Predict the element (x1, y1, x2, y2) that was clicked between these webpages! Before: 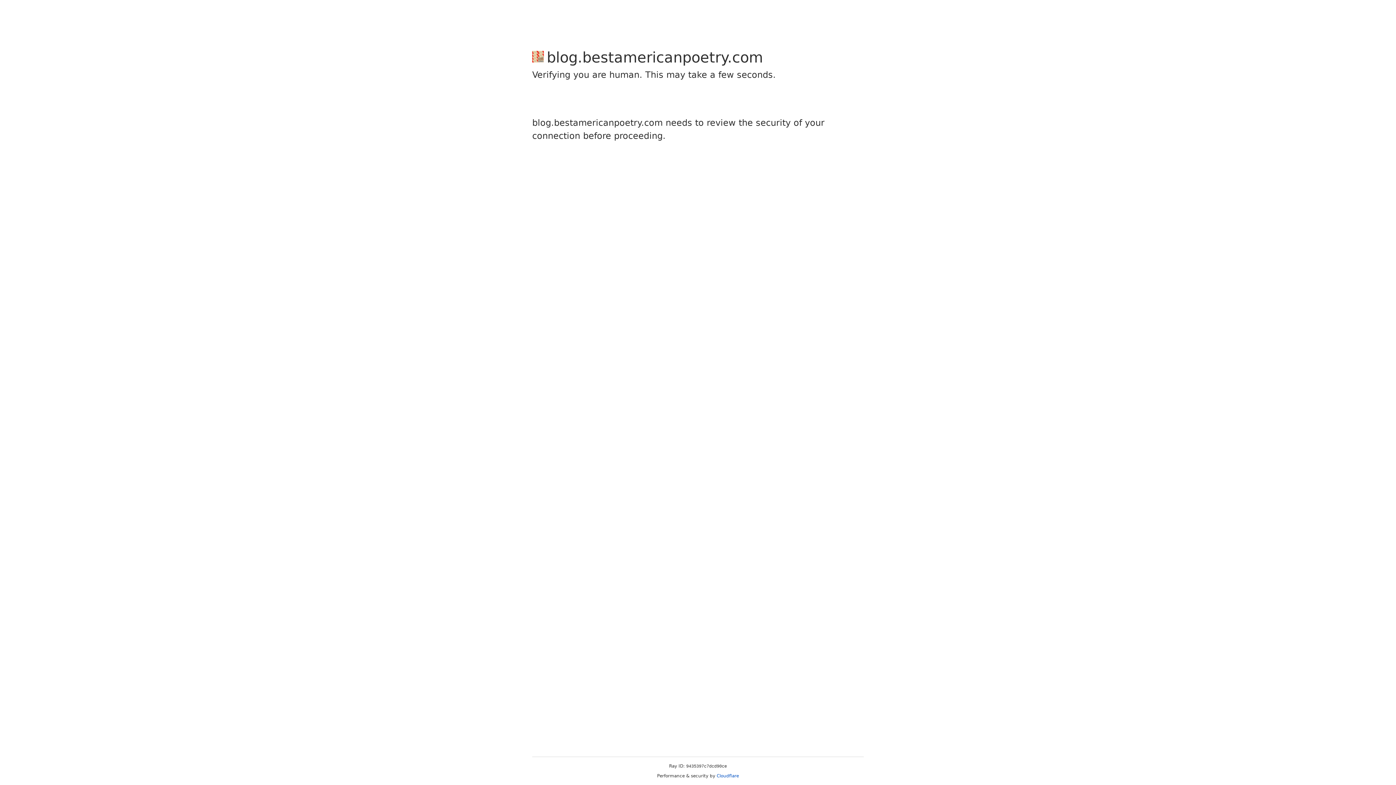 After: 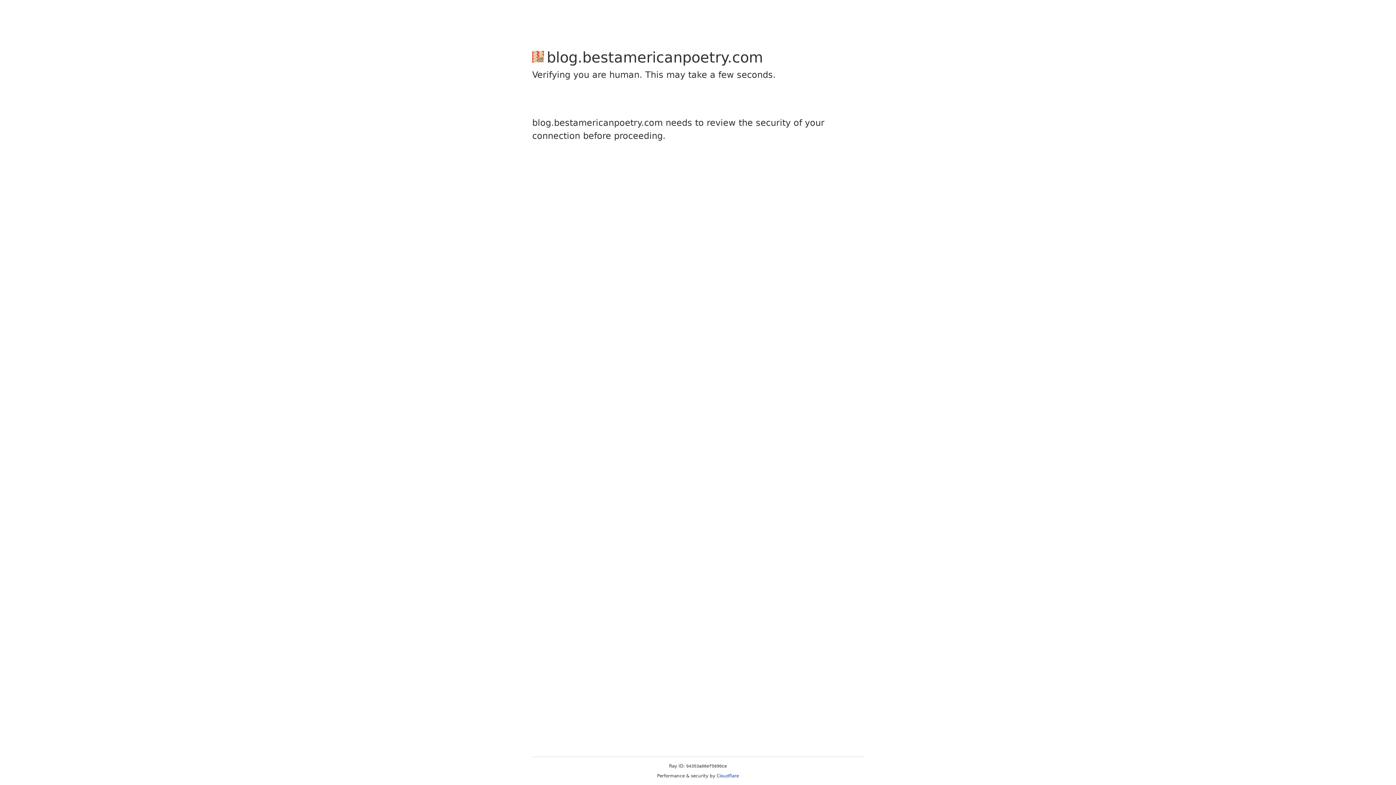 Action: label: Cloudflare bbox: (716, 773, 739, 778)